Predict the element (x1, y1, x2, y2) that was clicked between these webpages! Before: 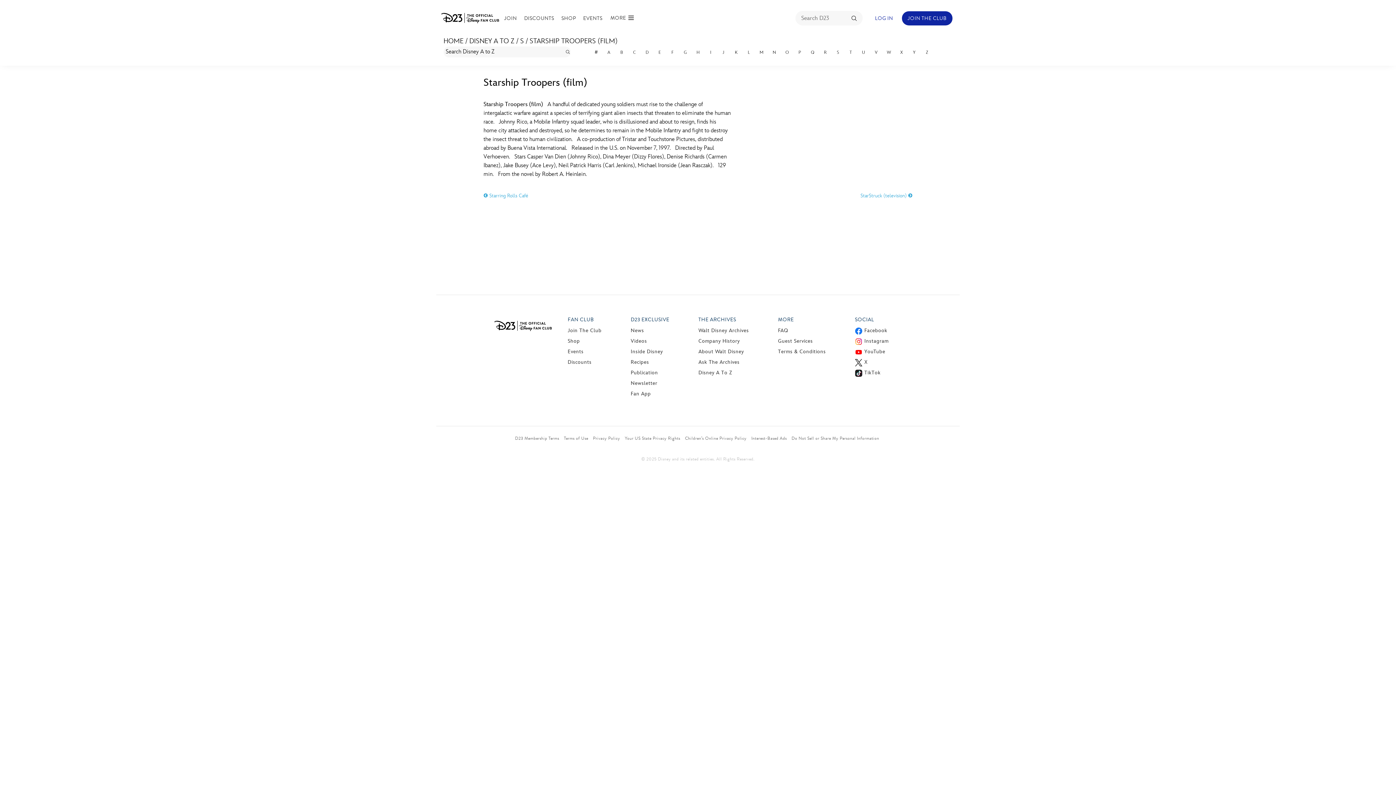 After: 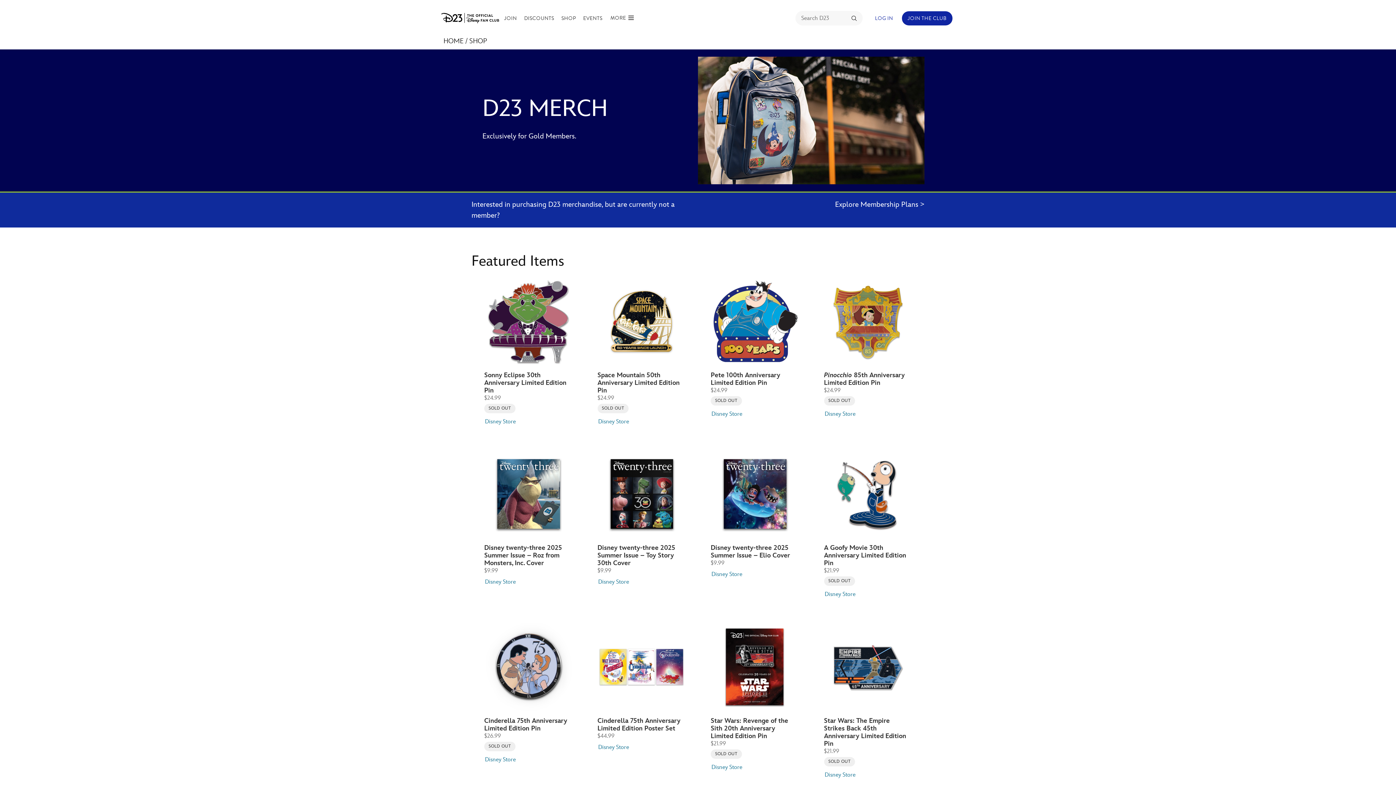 Action: label: Shop bbox: (567, 338, 580, 344)